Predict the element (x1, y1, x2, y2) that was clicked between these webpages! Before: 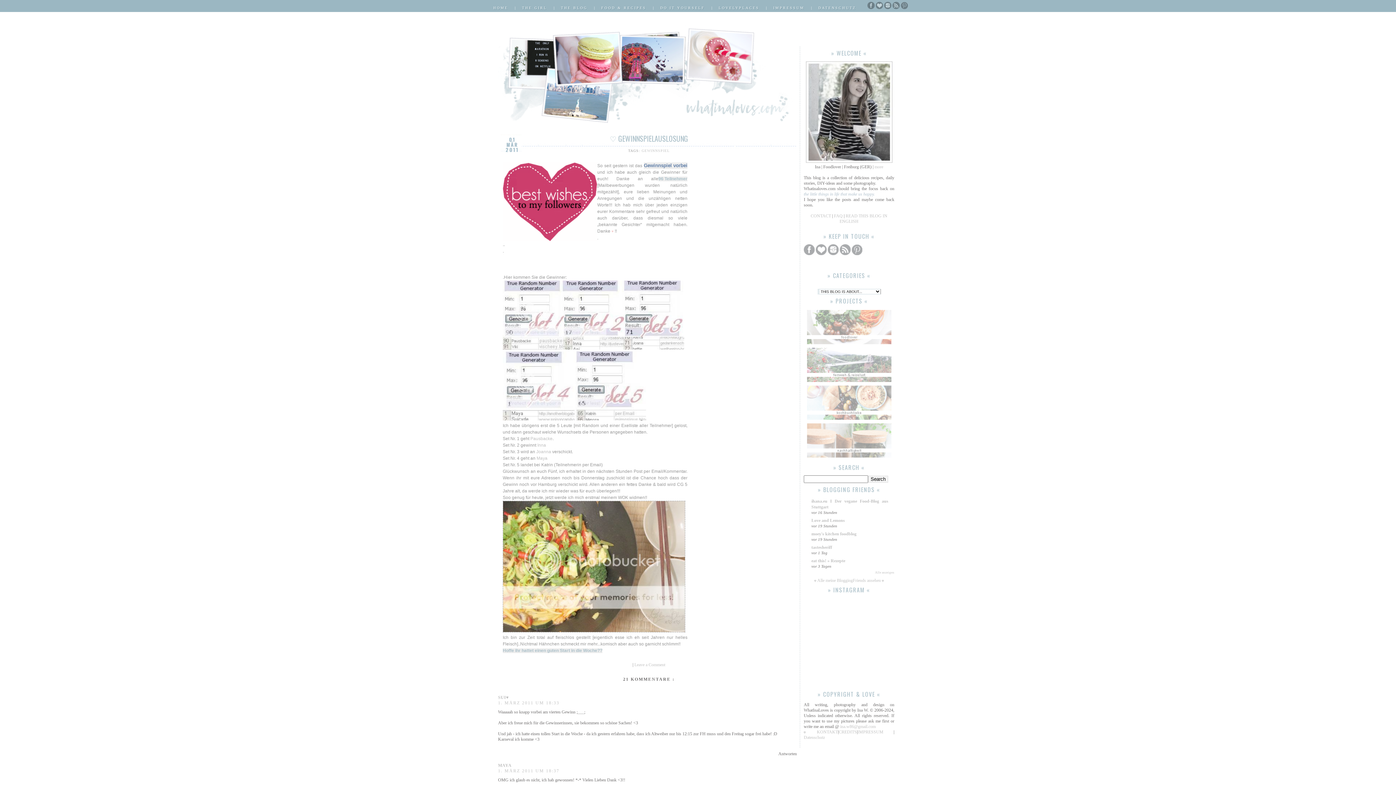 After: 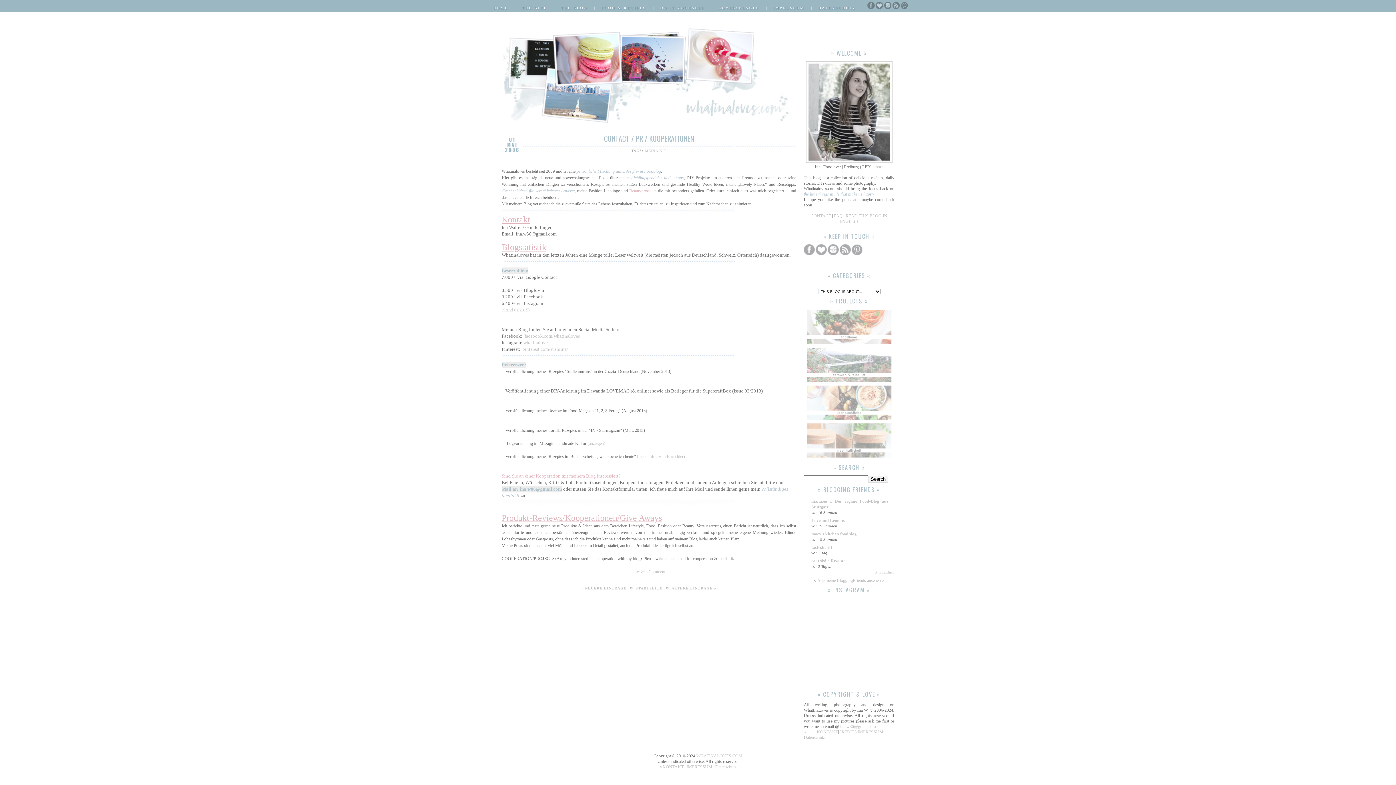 Action: label: CONTACT  bbox: (810, 213, 832, 218)